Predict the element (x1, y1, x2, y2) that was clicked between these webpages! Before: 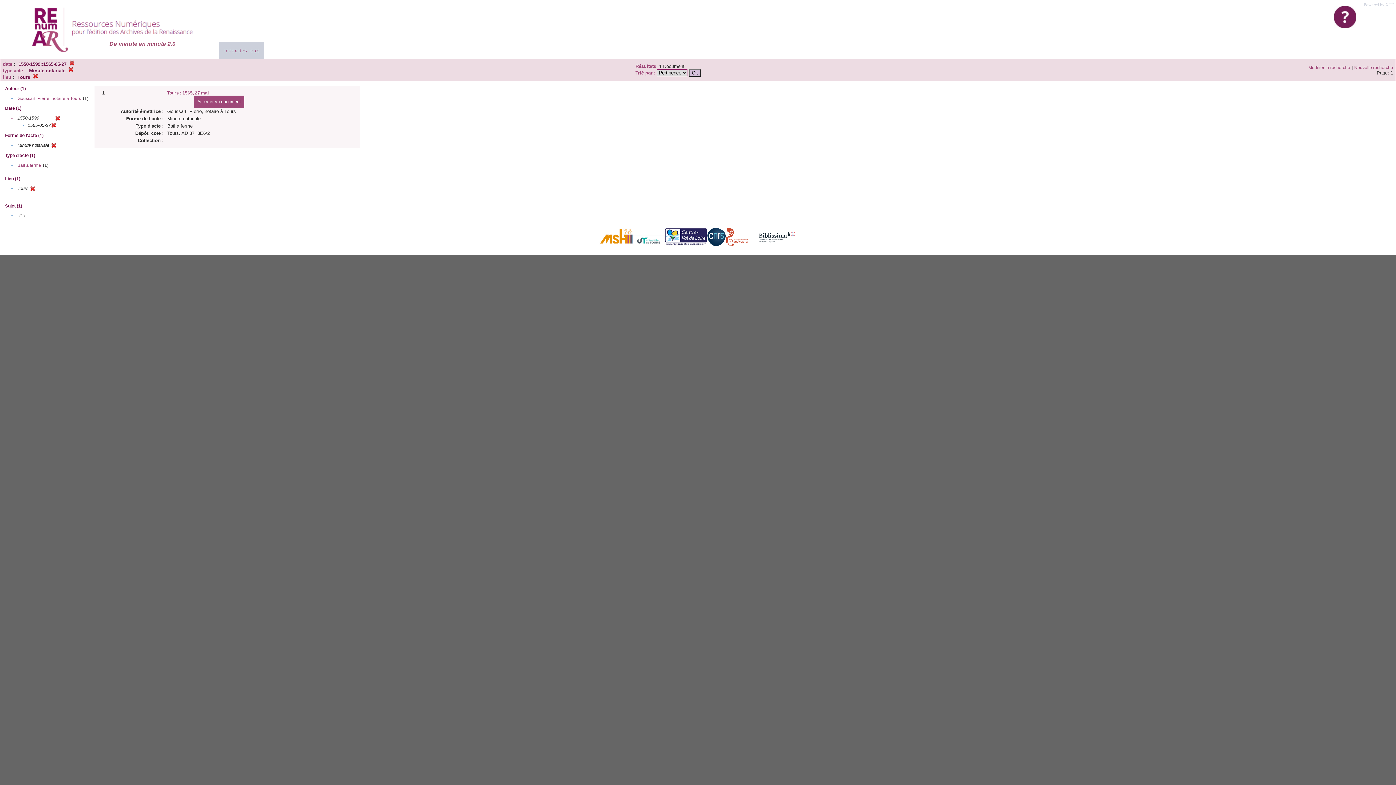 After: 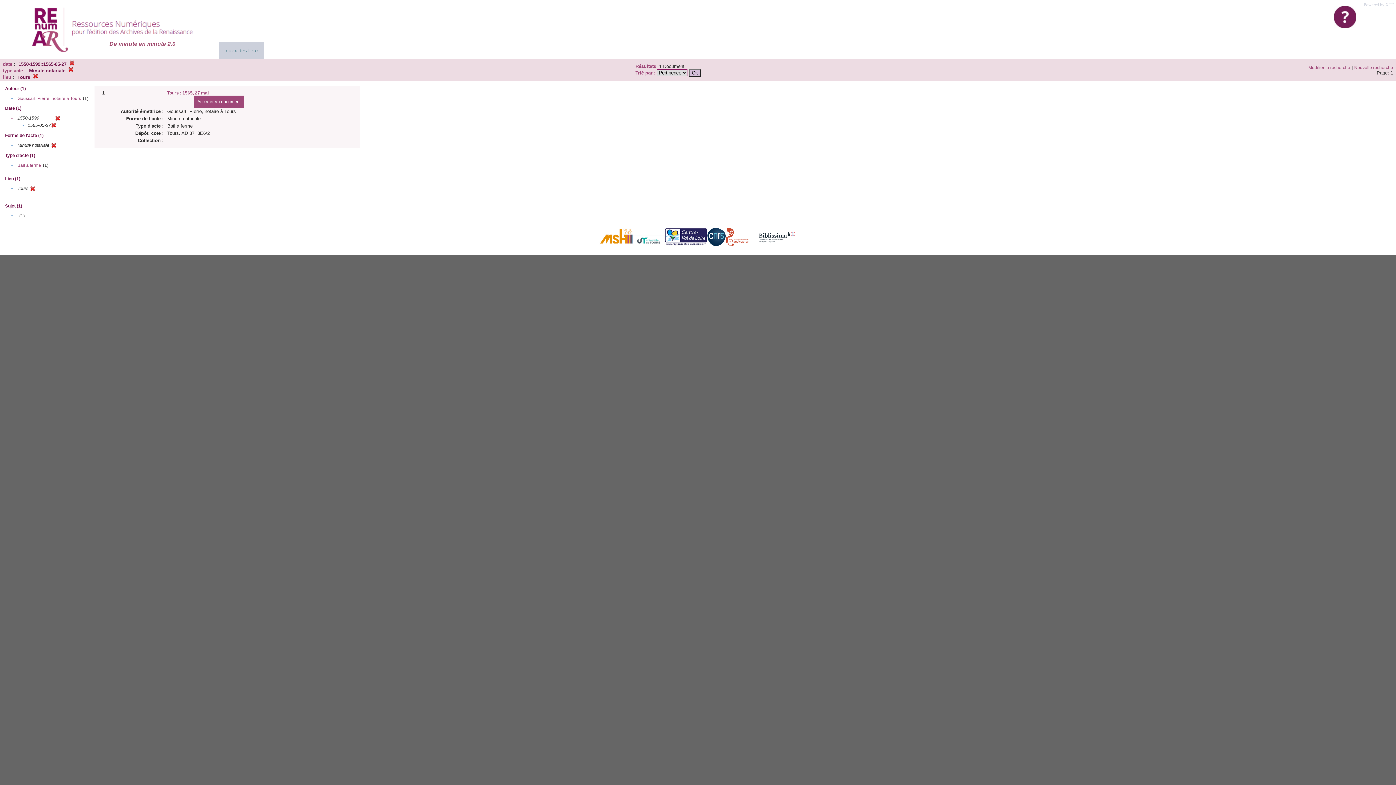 Action: label: Index des lieux bbox: (218, 42, 264, 58)